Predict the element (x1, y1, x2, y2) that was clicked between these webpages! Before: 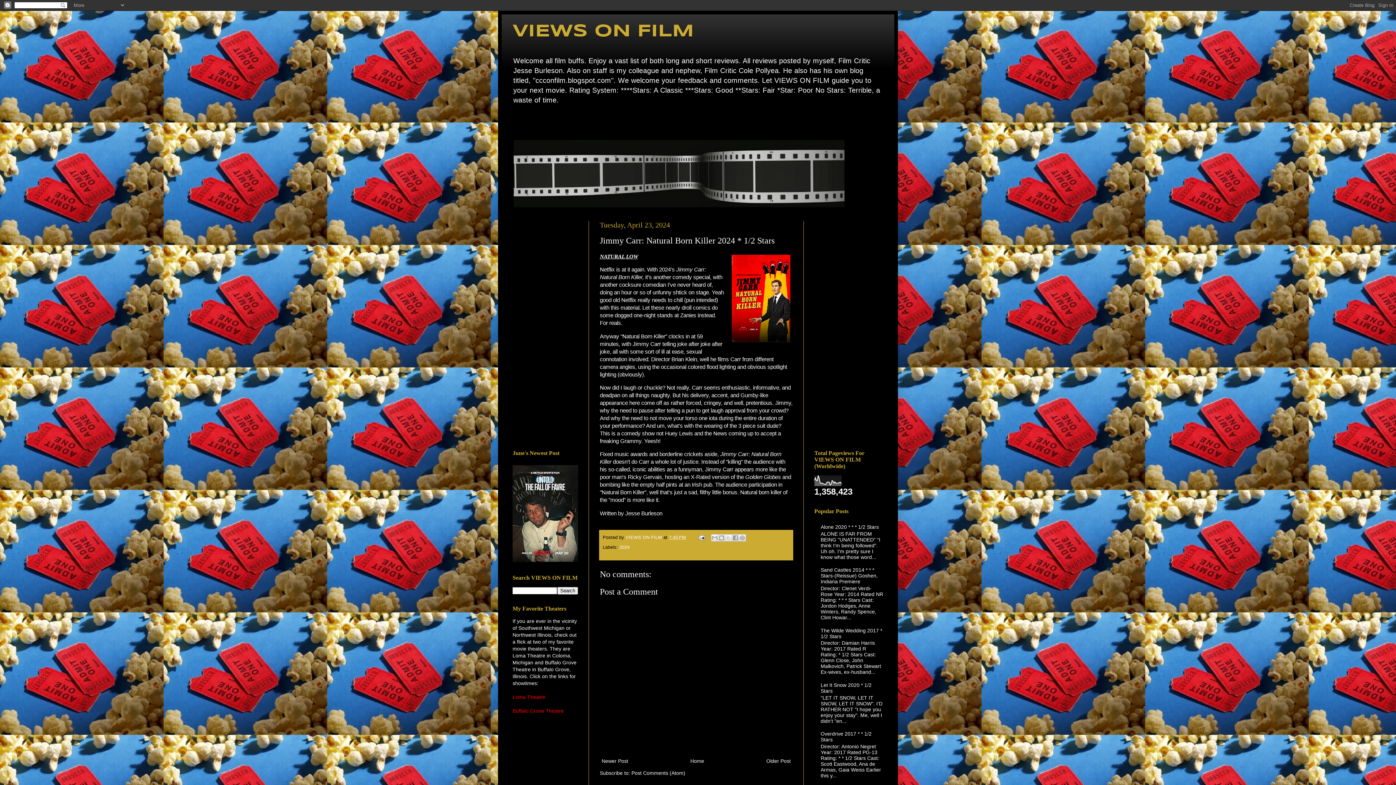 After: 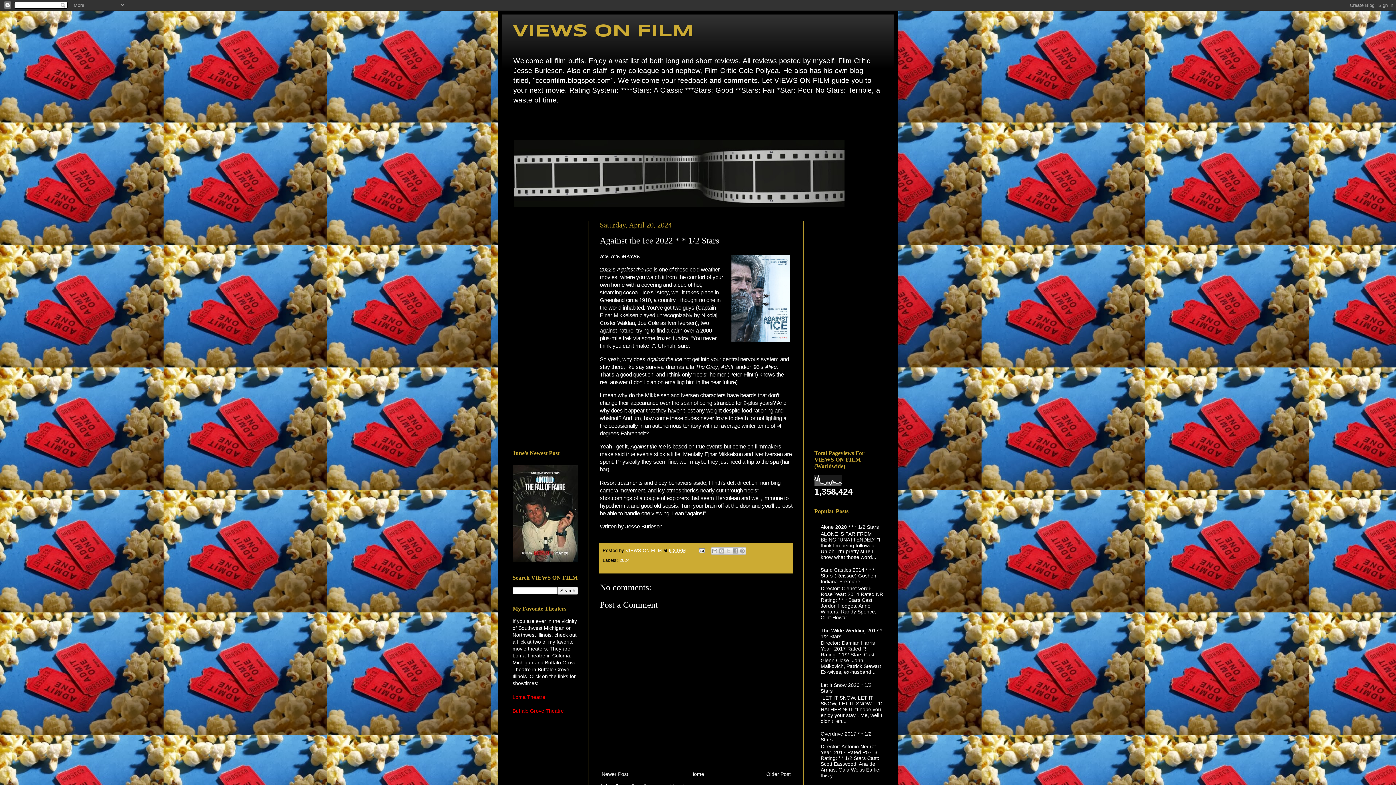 Action: bbox: (764, 756, 792, 766) label: Older Post